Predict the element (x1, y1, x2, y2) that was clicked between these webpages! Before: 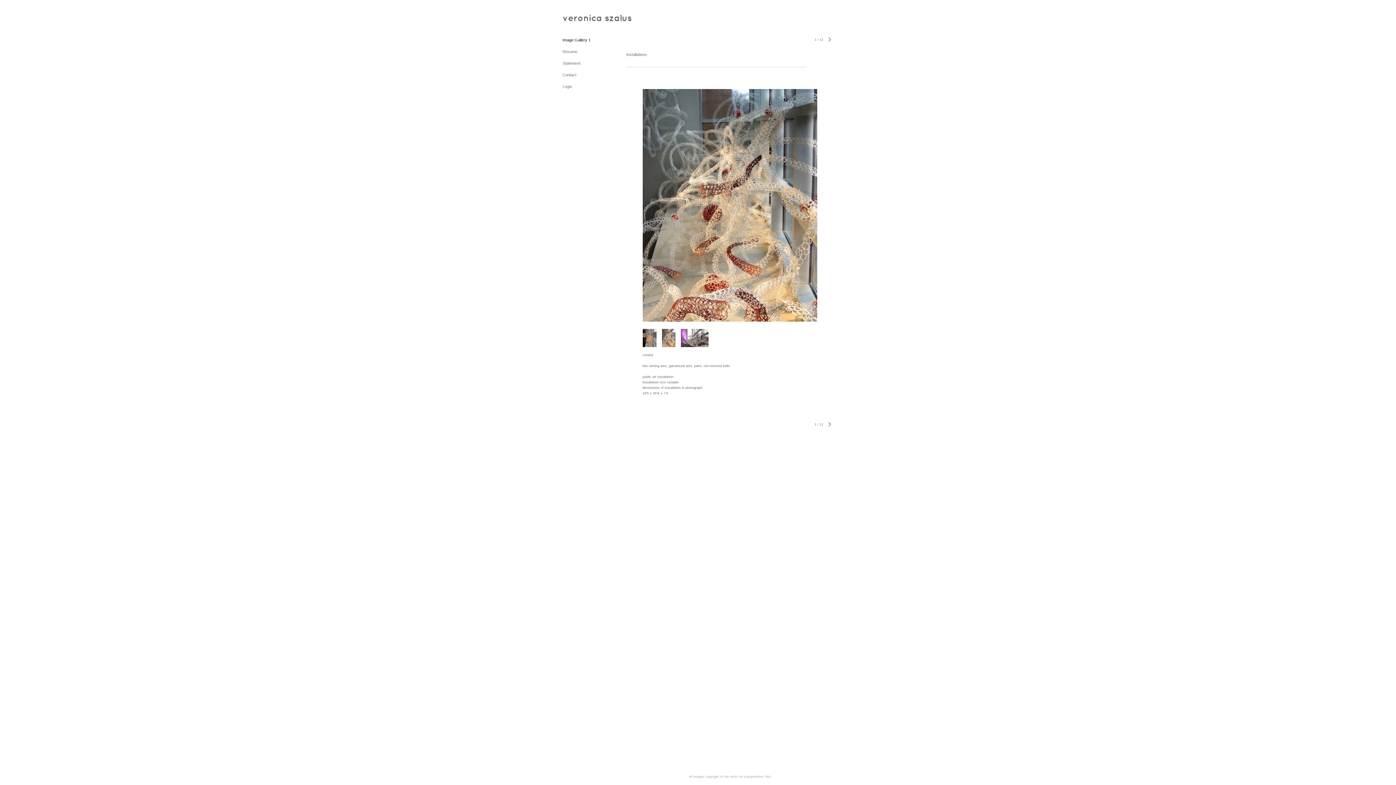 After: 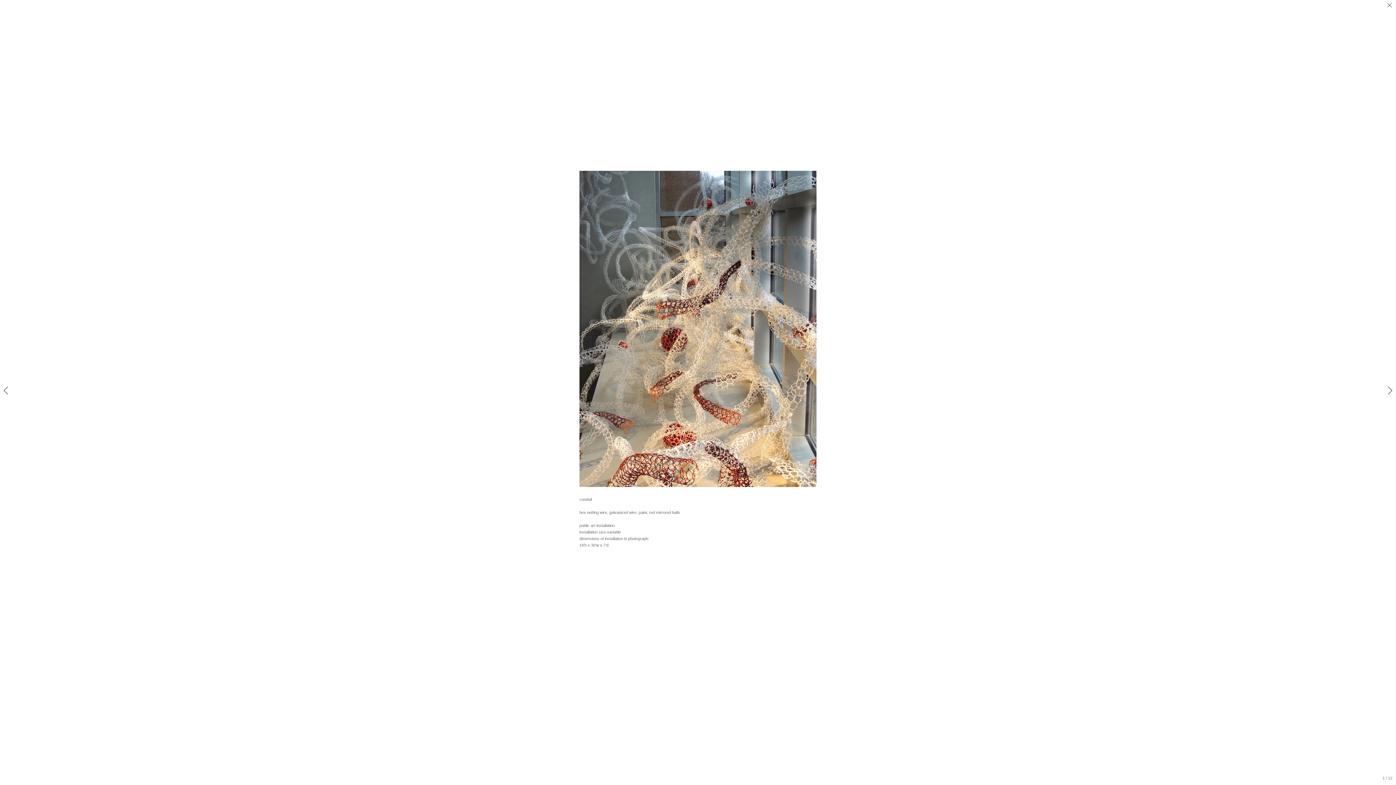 Action: bbox: (642, 89, 817, 321)